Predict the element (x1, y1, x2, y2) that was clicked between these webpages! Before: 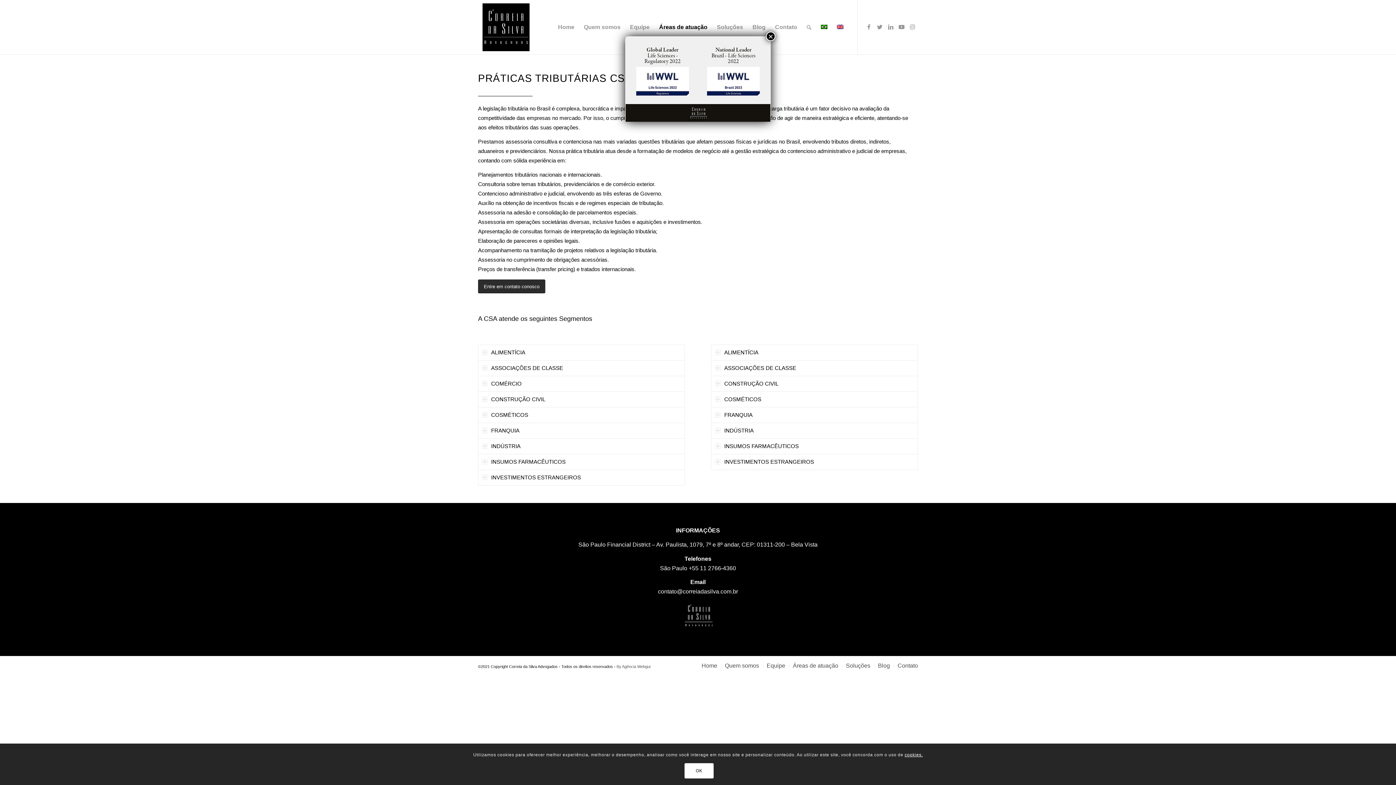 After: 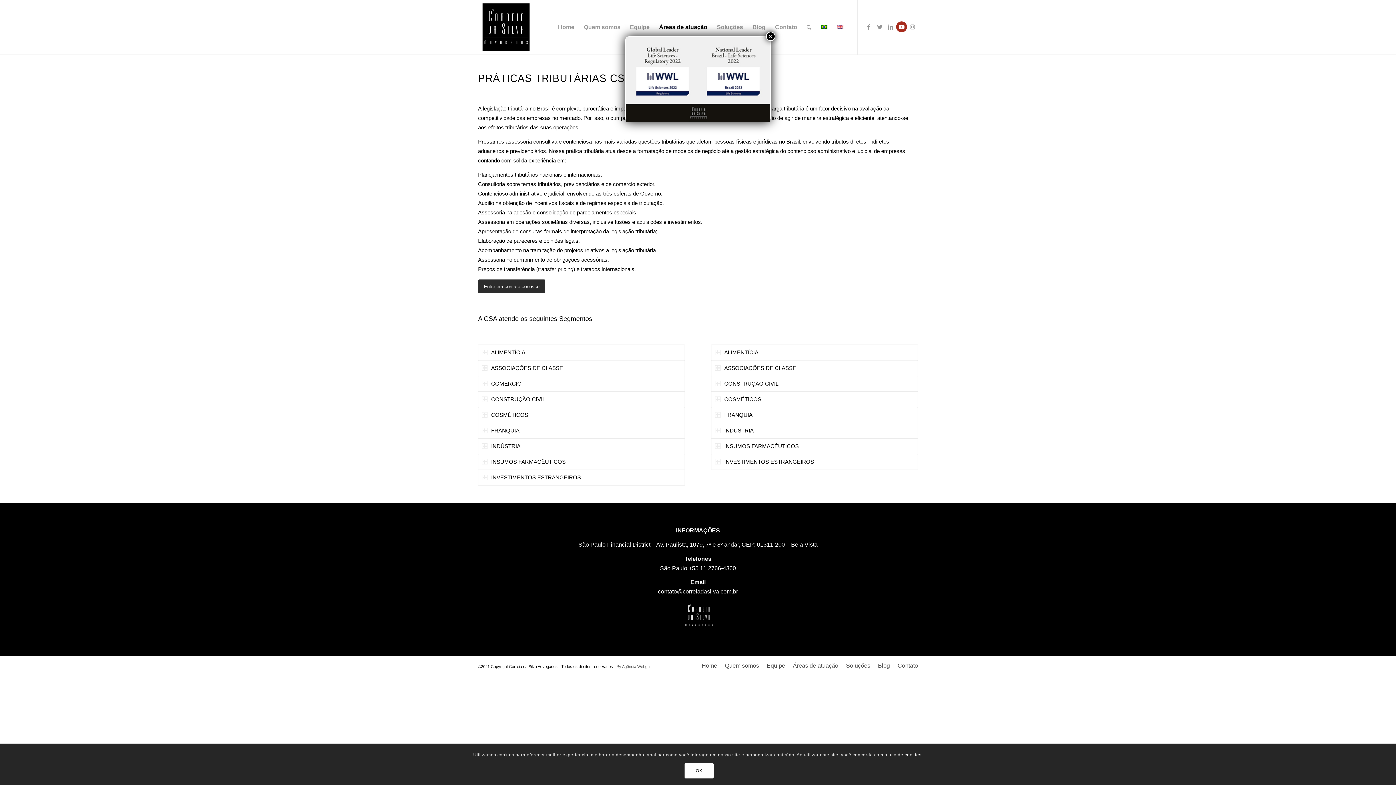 Action: bbox: (896, 21, 907, 32) label: Link to Youtube